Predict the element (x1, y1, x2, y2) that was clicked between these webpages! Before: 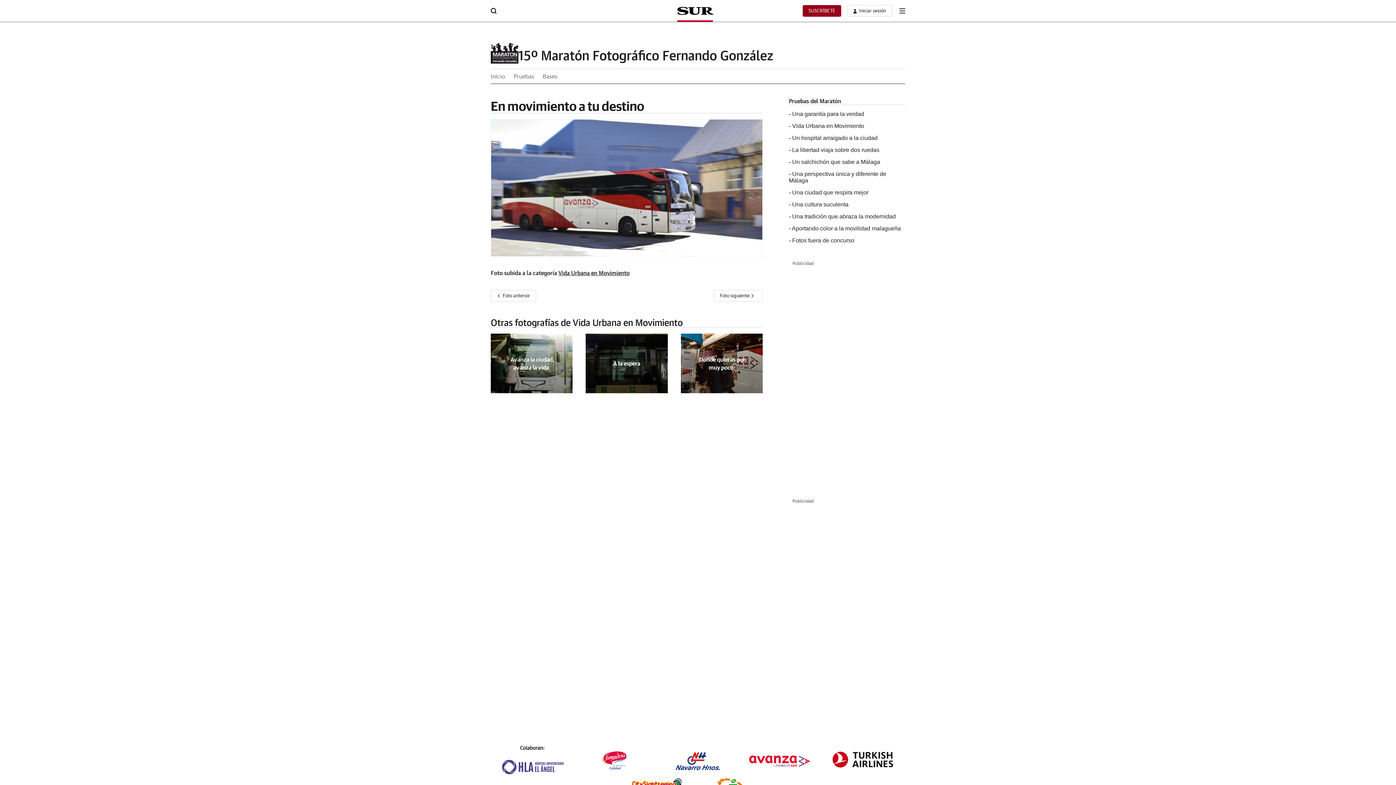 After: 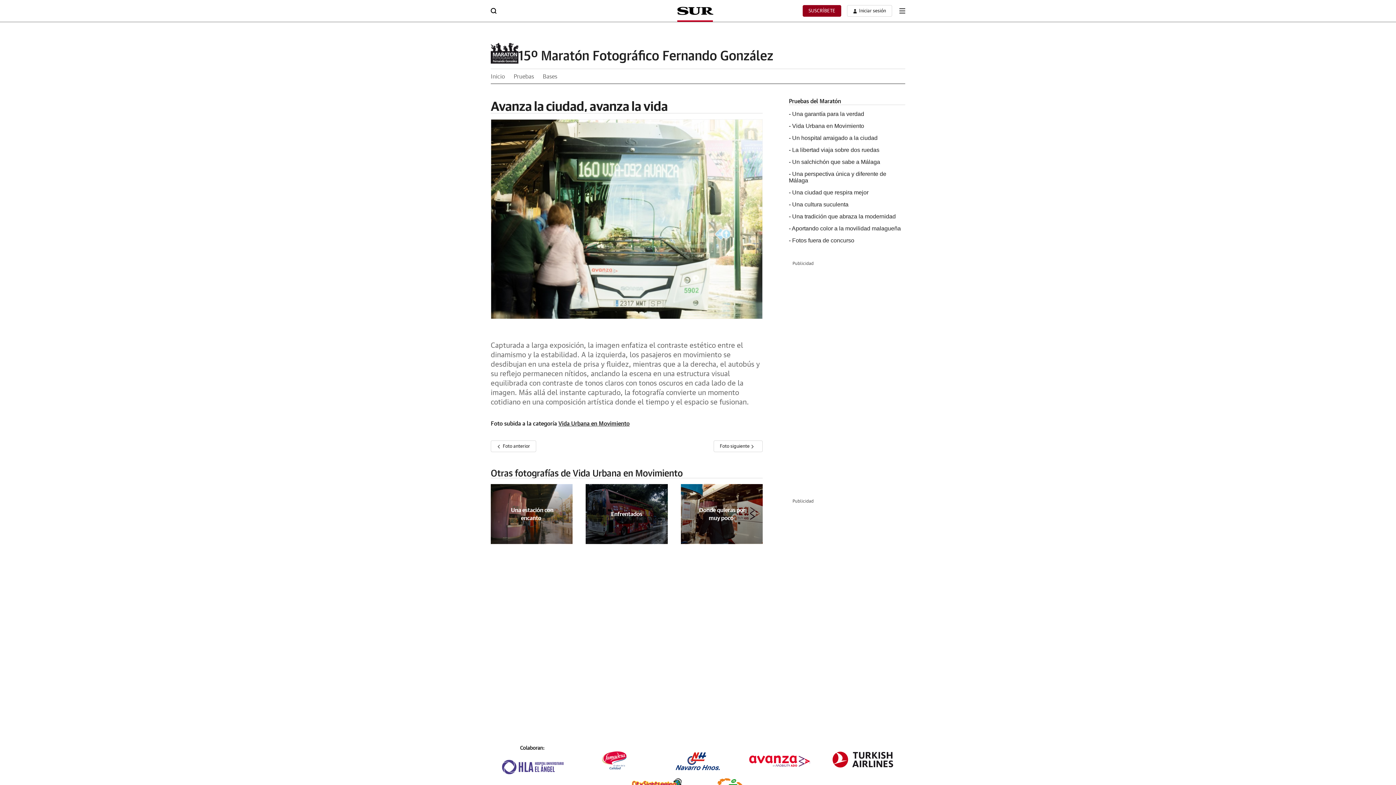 Action: bbox: (490, 333, 572, 393) label:  Avanza la ciudad, avanza la vida 